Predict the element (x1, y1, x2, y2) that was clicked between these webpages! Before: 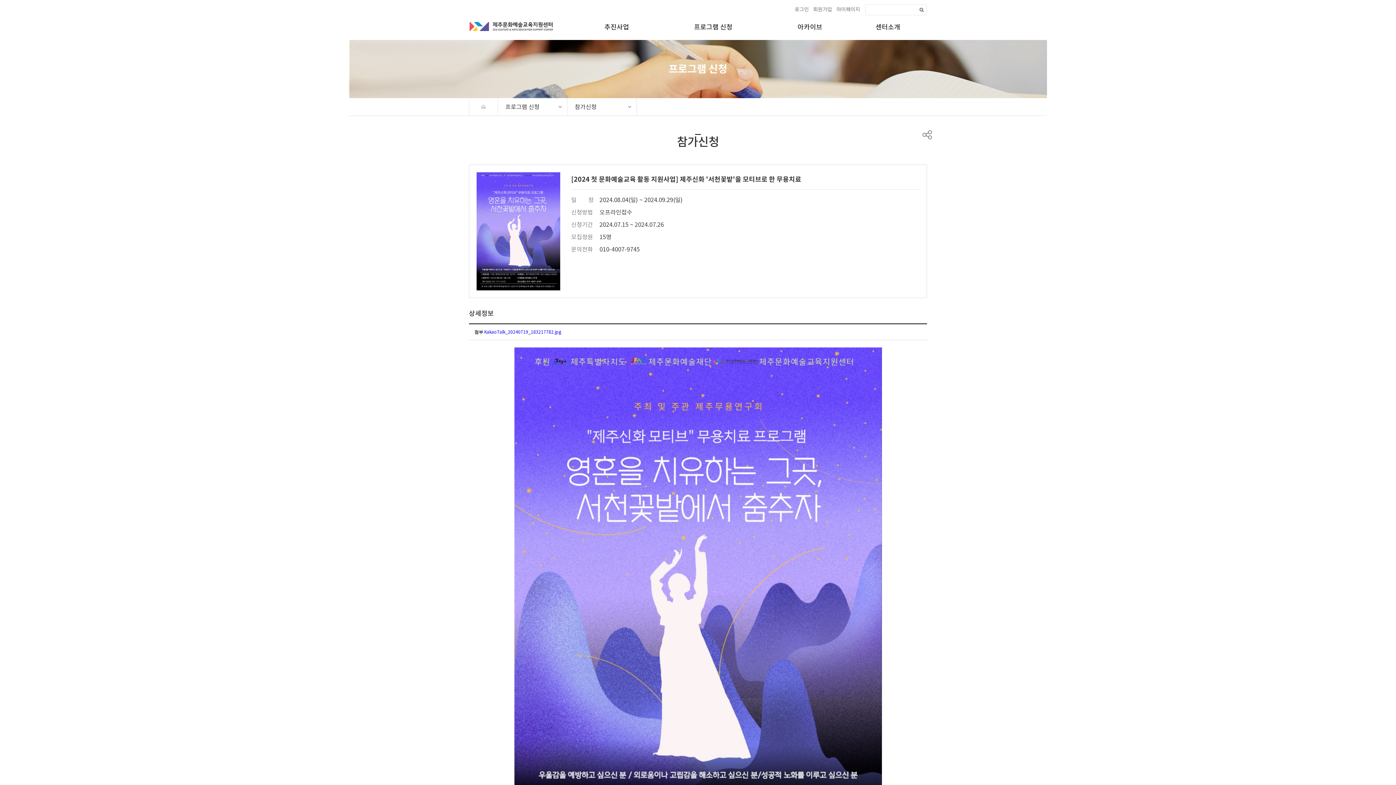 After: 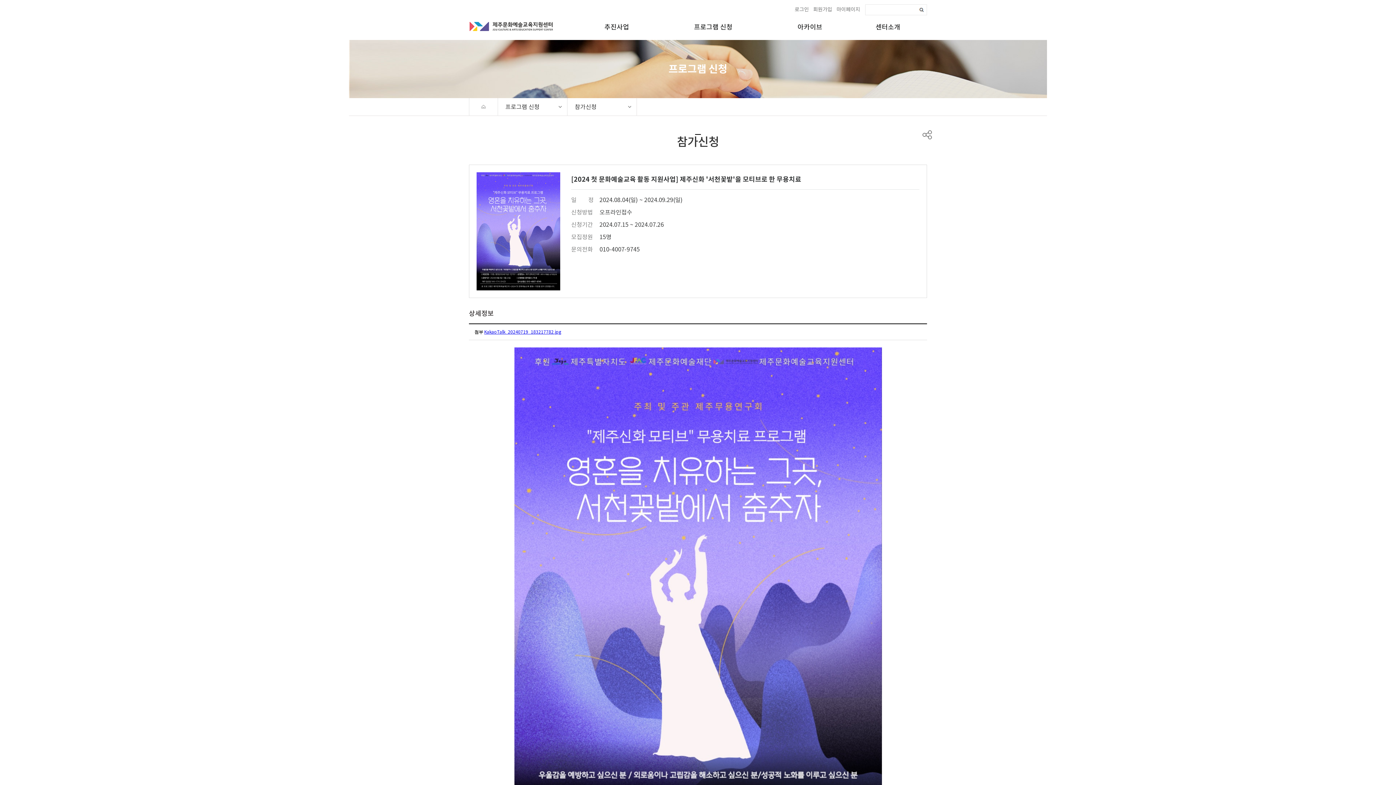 Action: bbox: (484, 329, 561, 334) label: KakaoTalk_20240719_183217782.jpg